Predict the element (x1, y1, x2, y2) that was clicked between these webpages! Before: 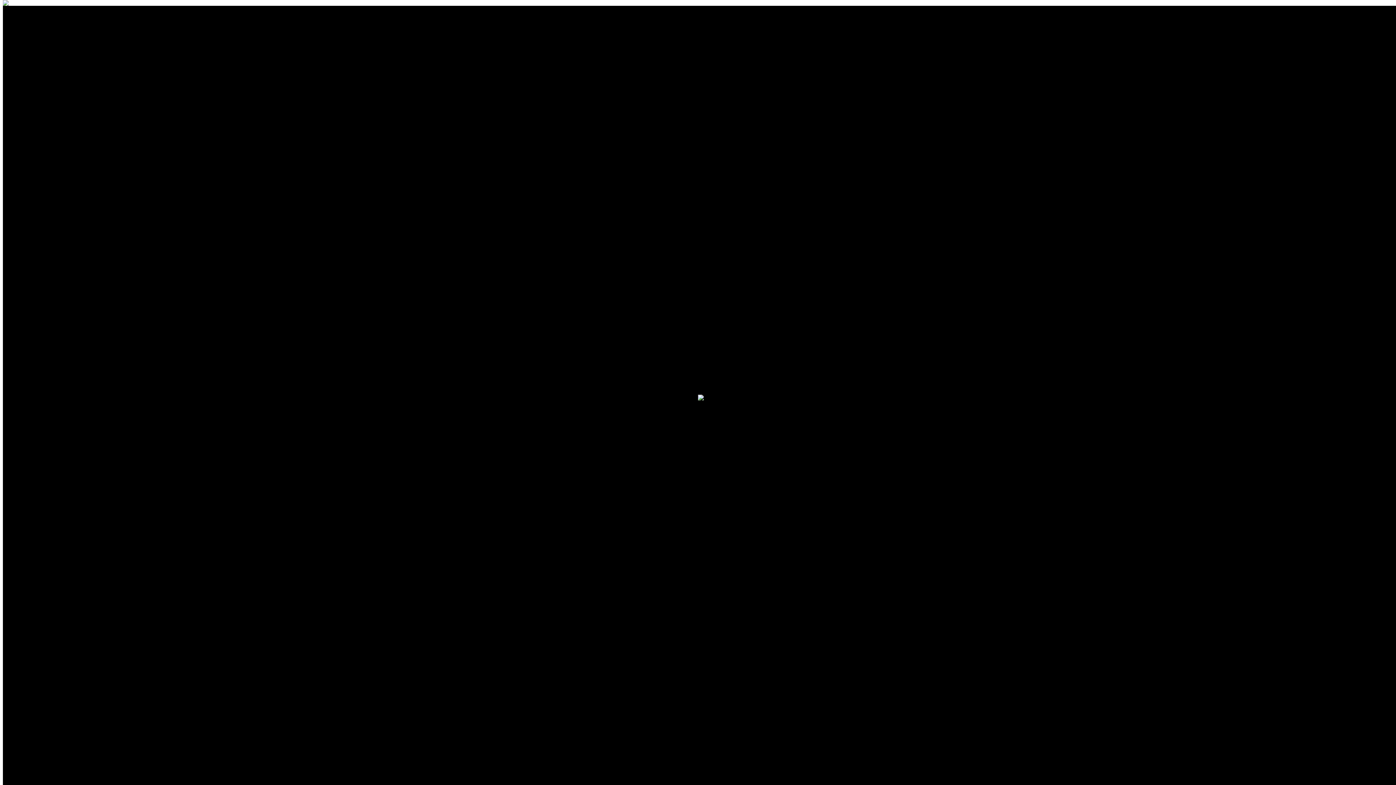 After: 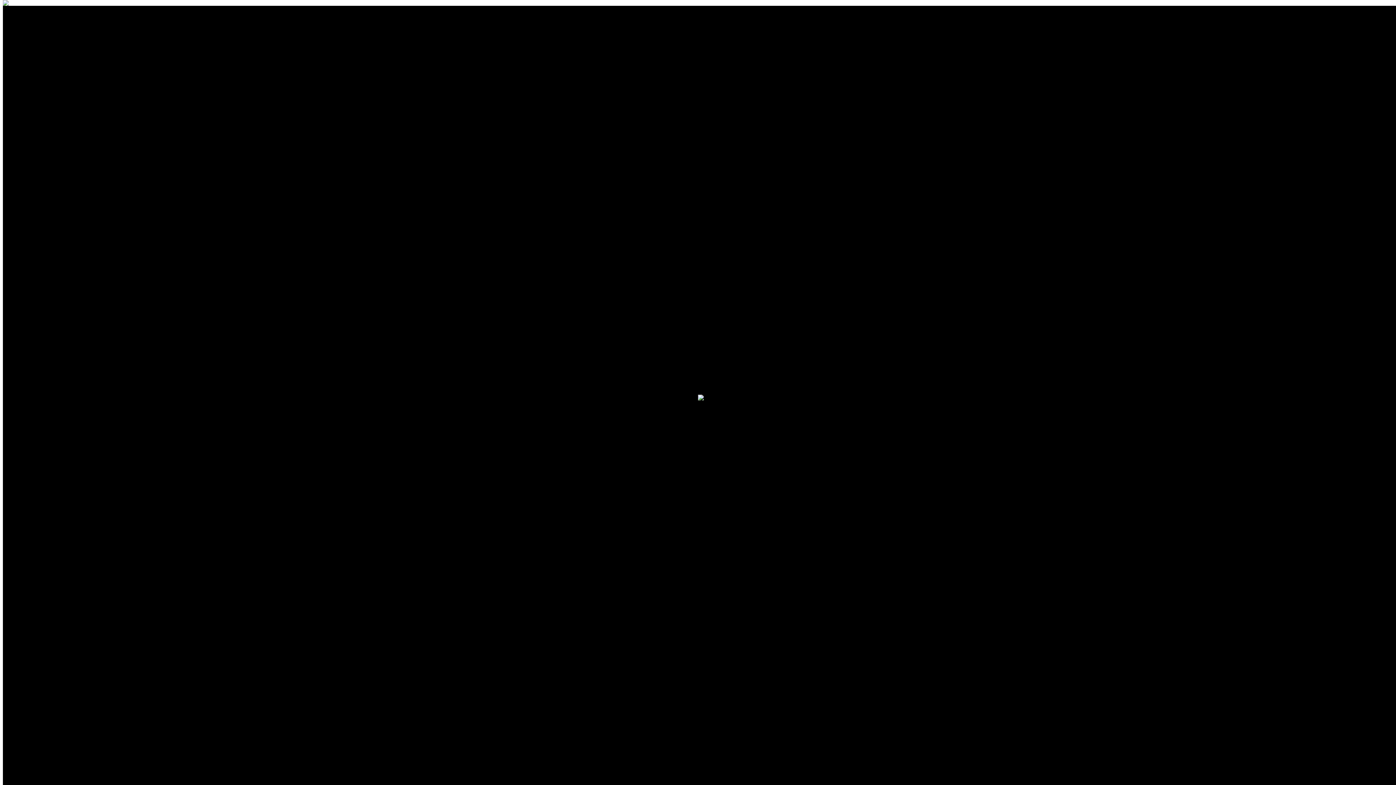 Action: bbox: (2, 0, 8, 6)